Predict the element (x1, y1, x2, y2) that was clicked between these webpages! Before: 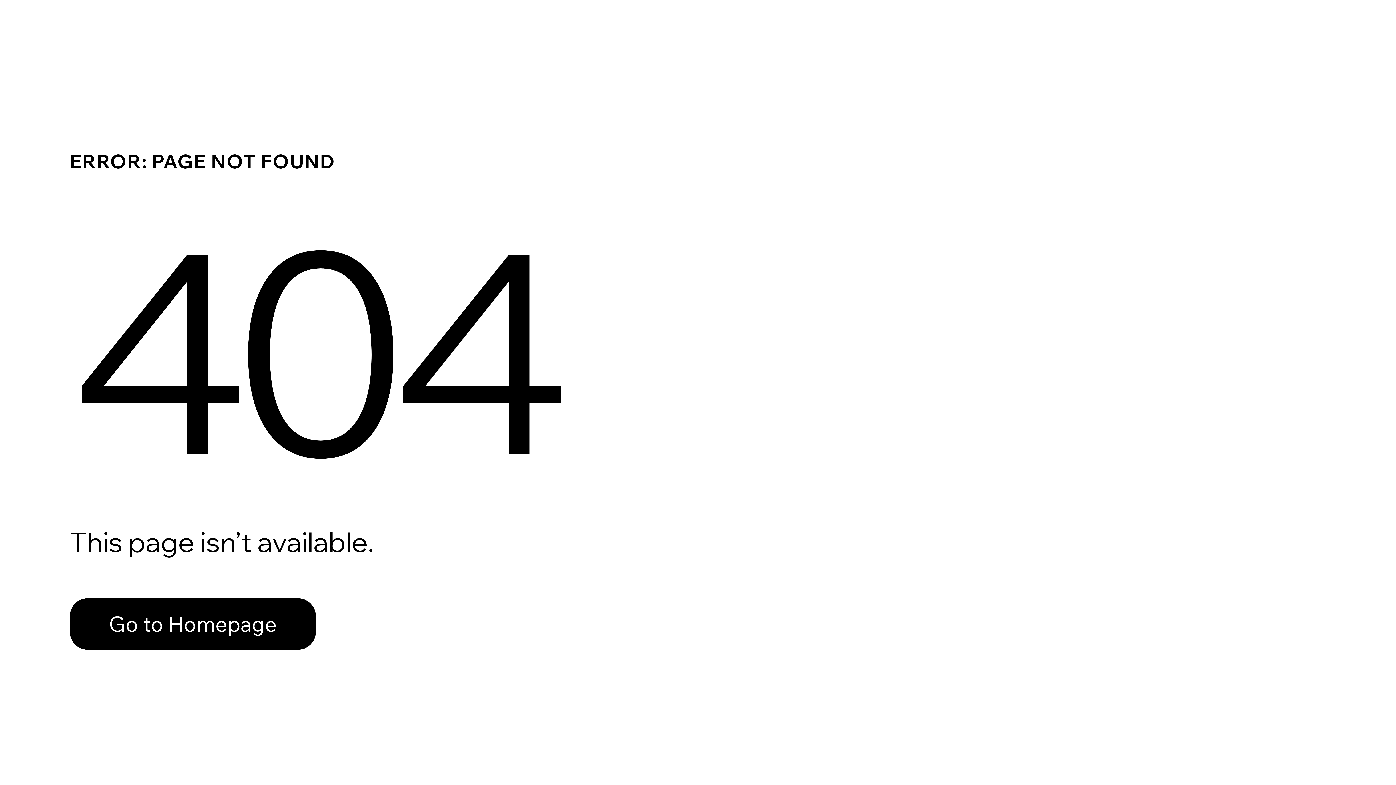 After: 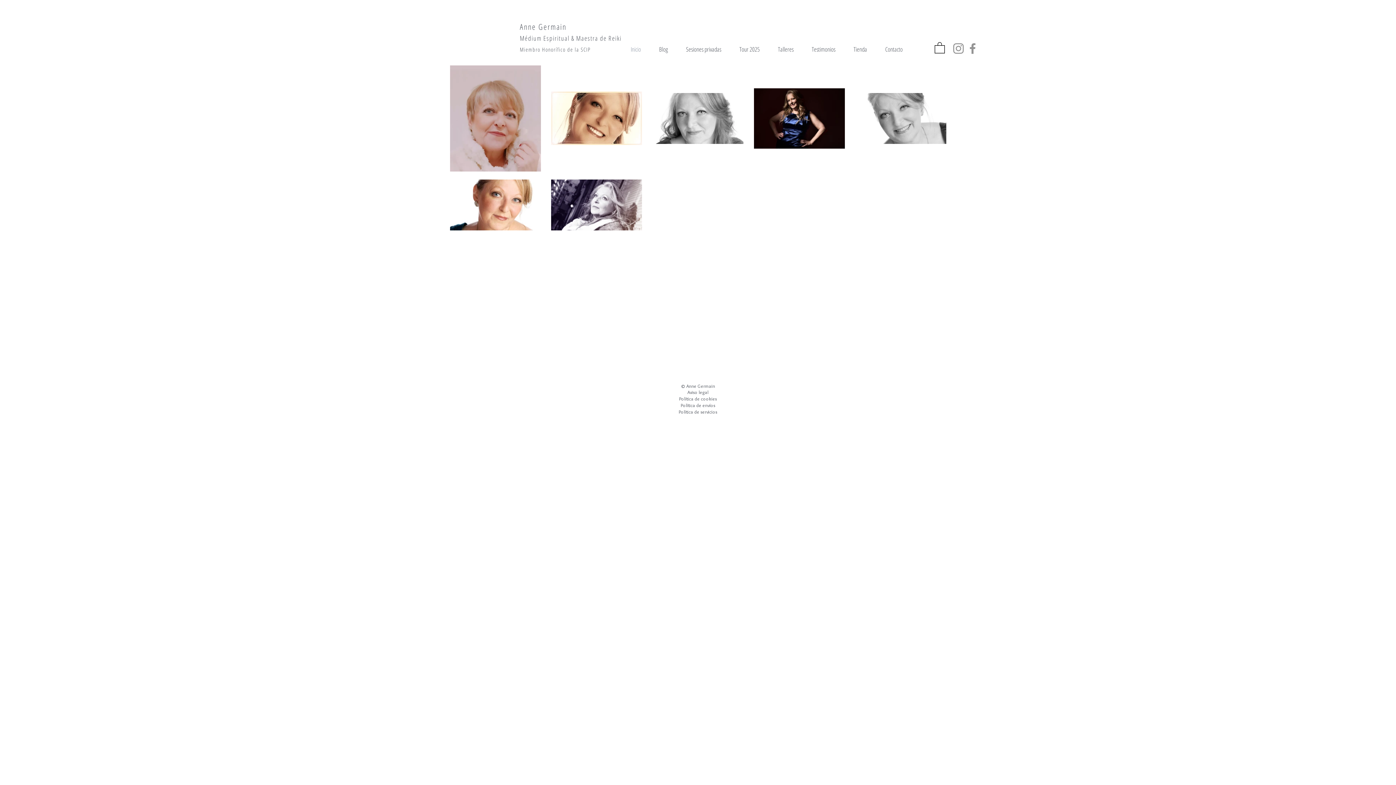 Action: bbox: (69, 582, 768, 659) label: Go to Homepage